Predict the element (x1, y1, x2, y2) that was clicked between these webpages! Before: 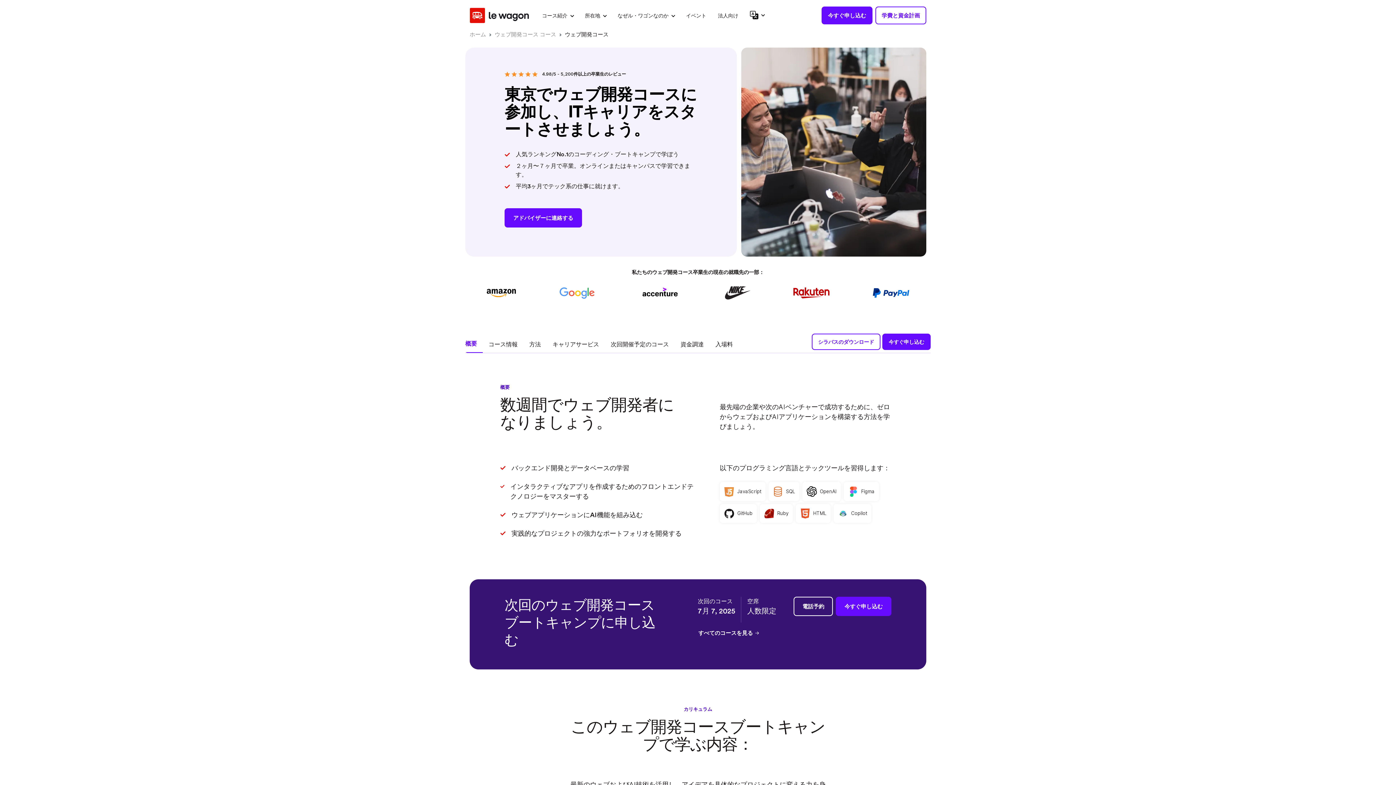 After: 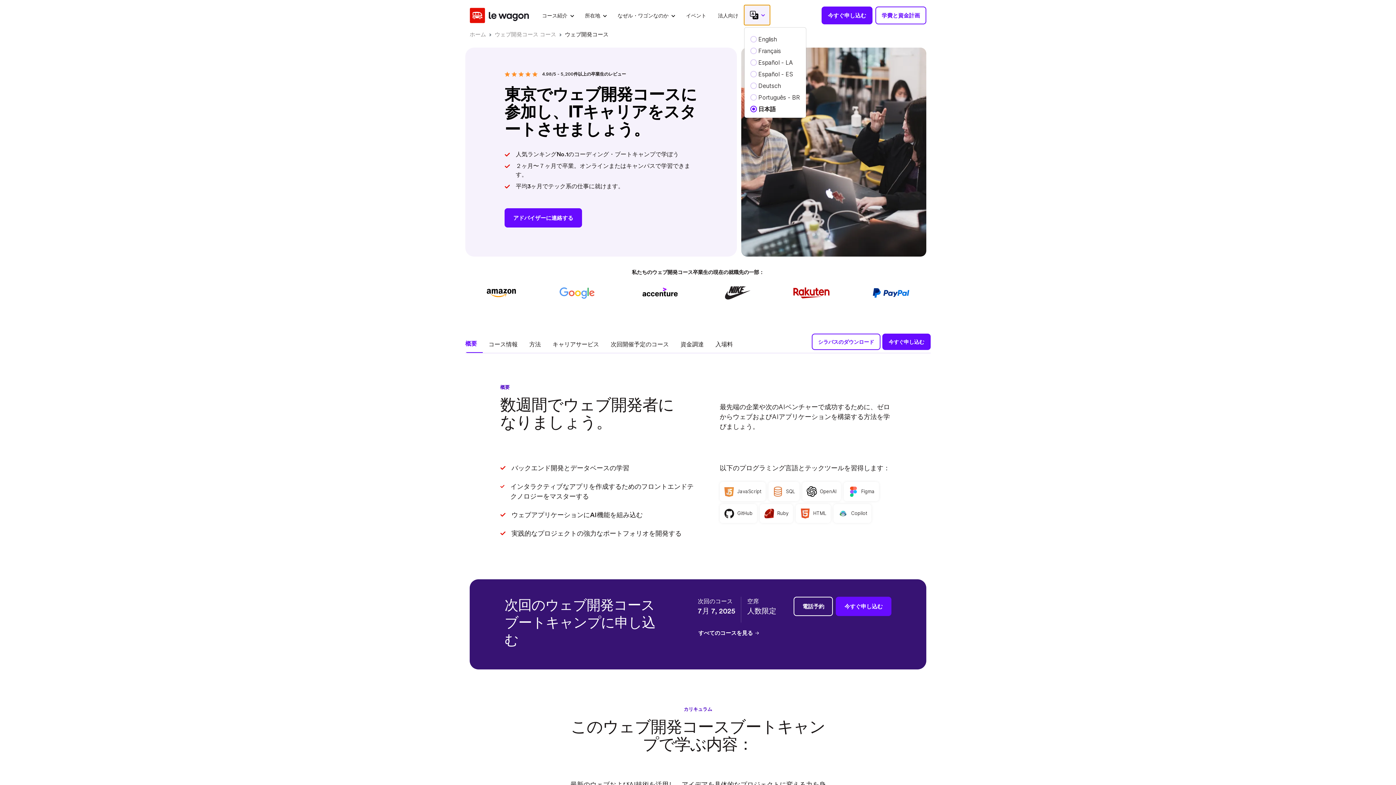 Action: label: 日本語 bbox: (744, 5, 770, 25)